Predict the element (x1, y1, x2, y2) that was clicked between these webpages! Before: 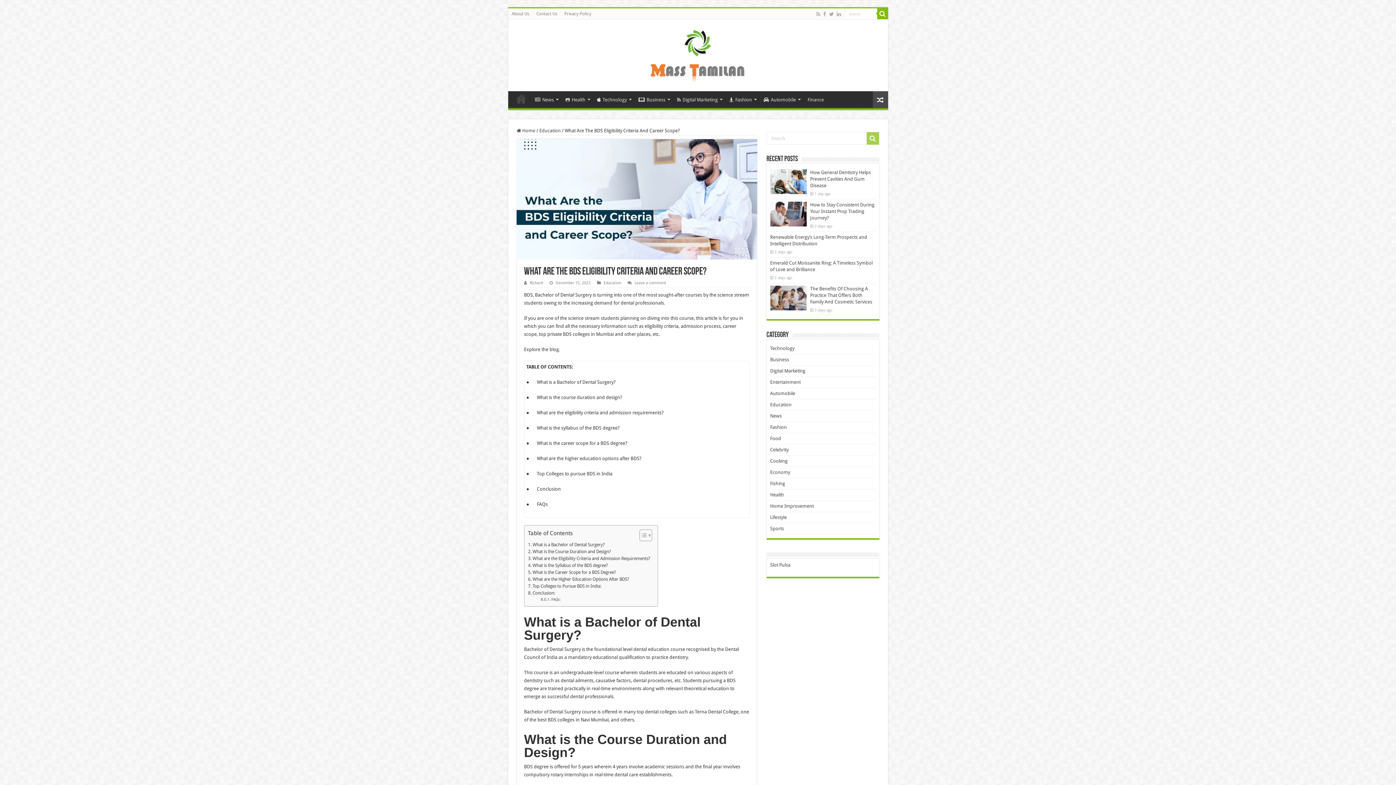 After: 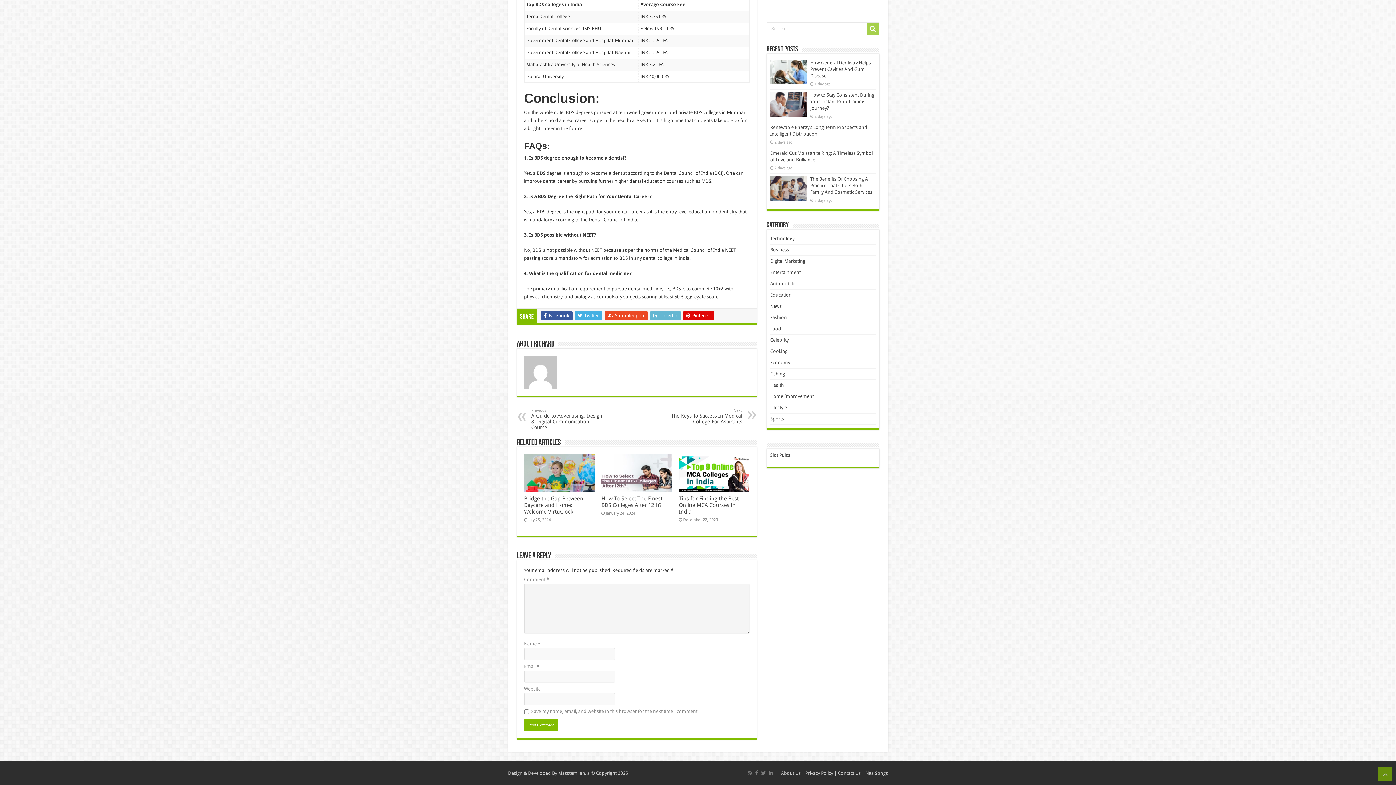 Action: bbox: (540, 596, 560, 602) label: FAQs: